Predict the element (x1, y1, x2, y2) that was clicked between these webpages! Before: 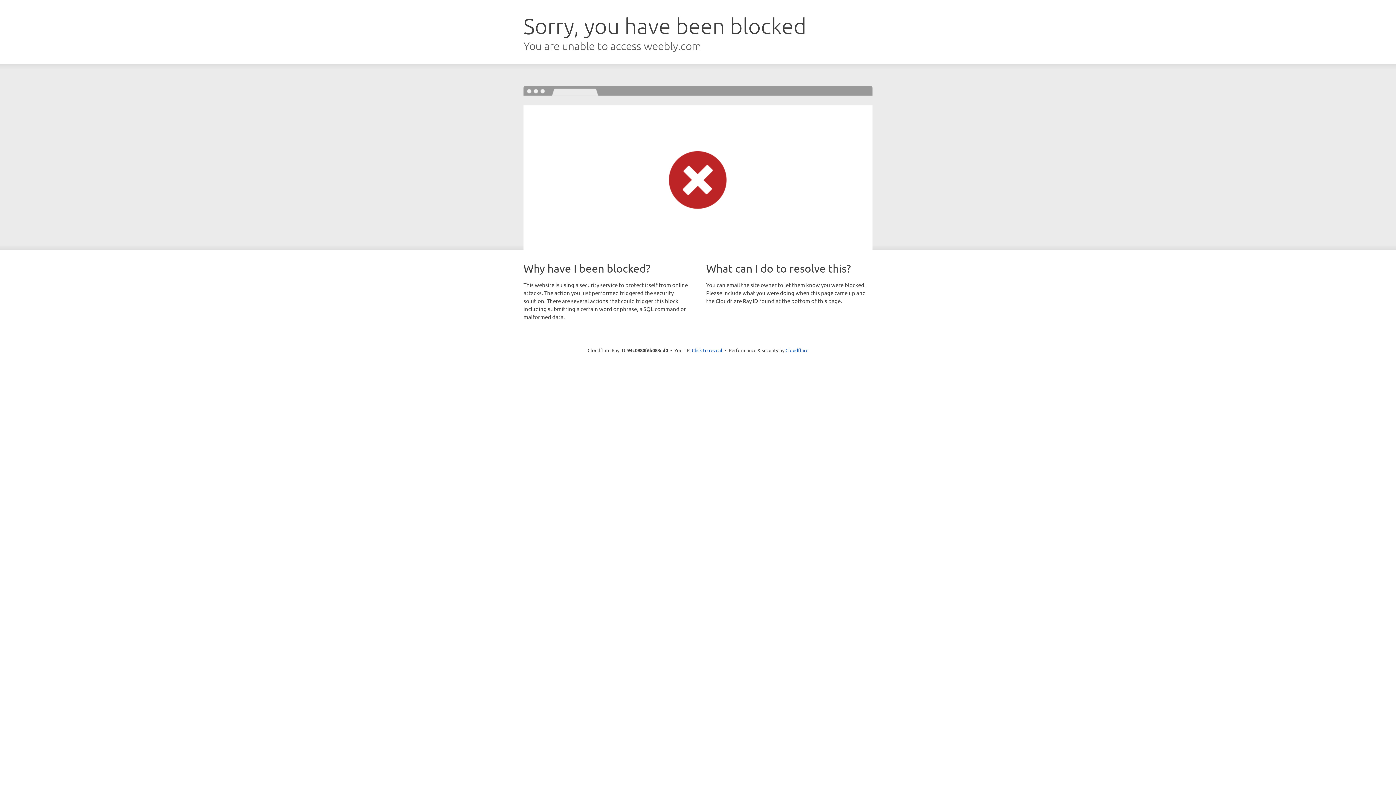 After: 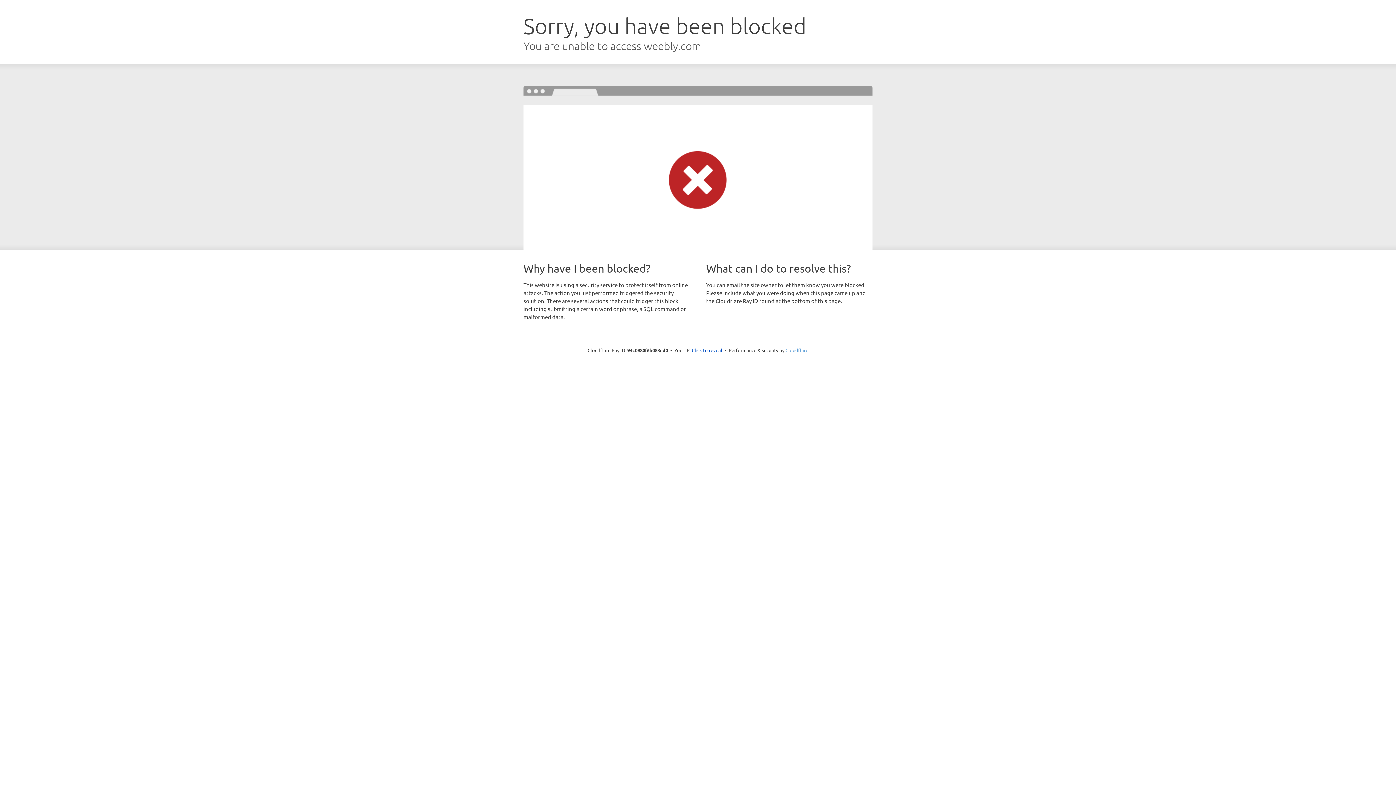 Action: label: Cloudflare bbox: (785, 347, 808, 353)